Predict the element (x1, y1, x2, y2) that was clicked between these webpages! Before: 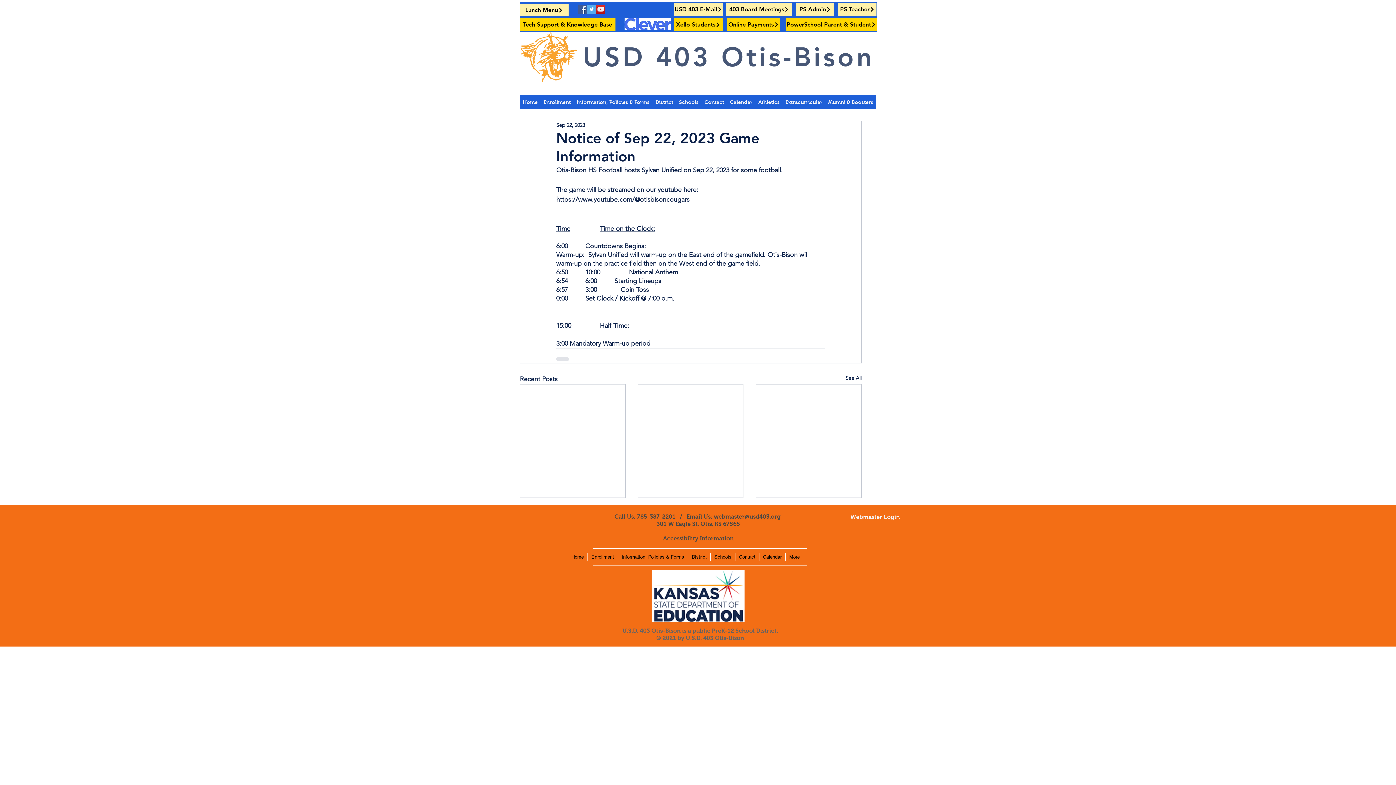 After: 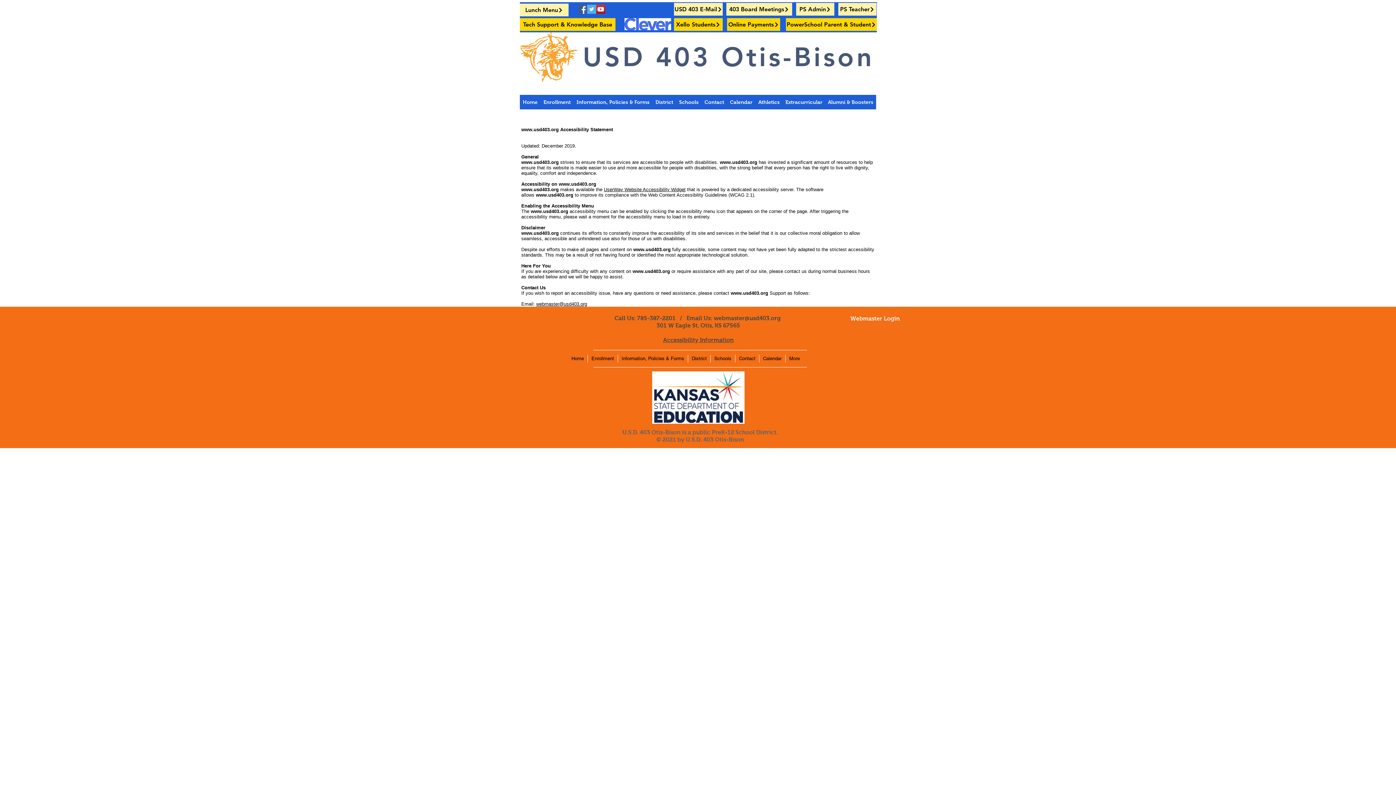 Action: label: Accessibility Information bbox: (663, 535, 733, 541)